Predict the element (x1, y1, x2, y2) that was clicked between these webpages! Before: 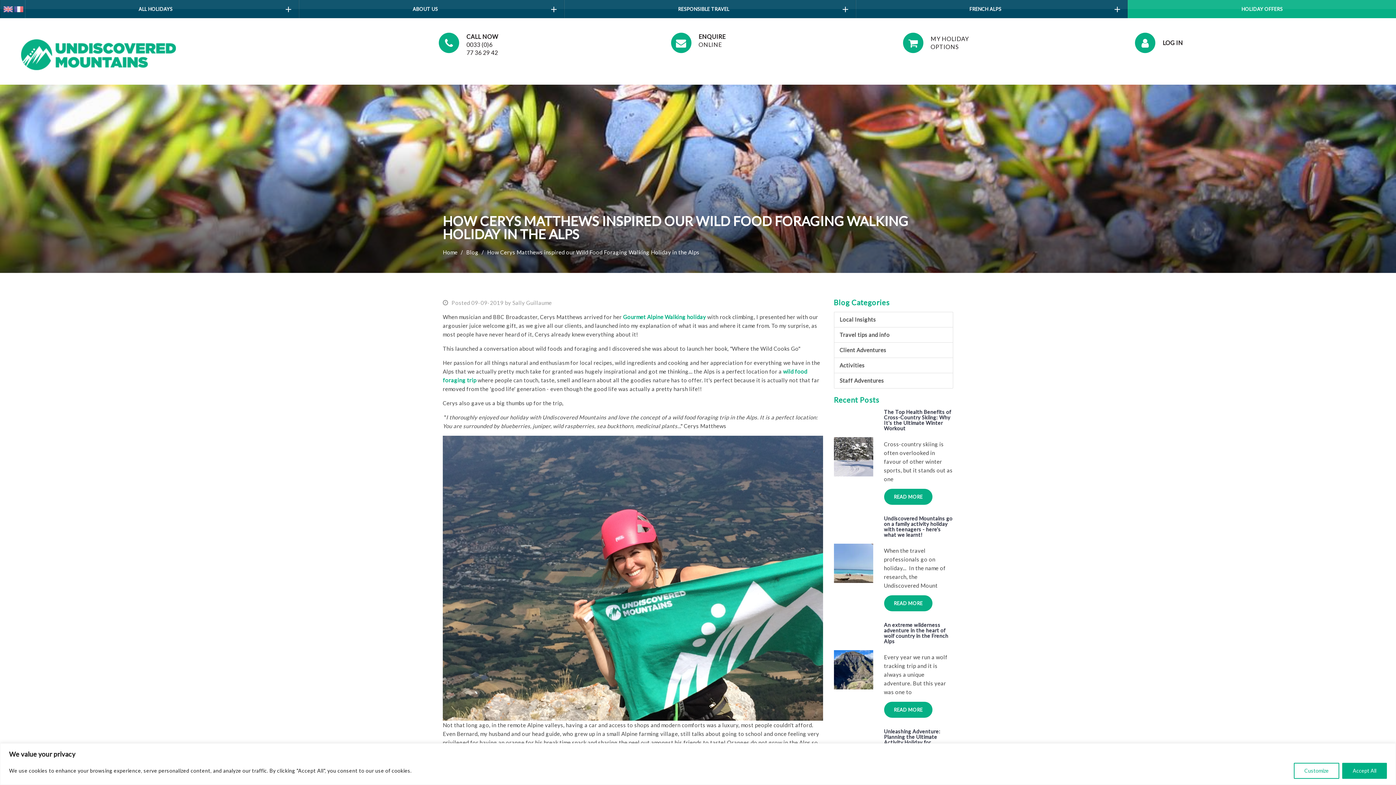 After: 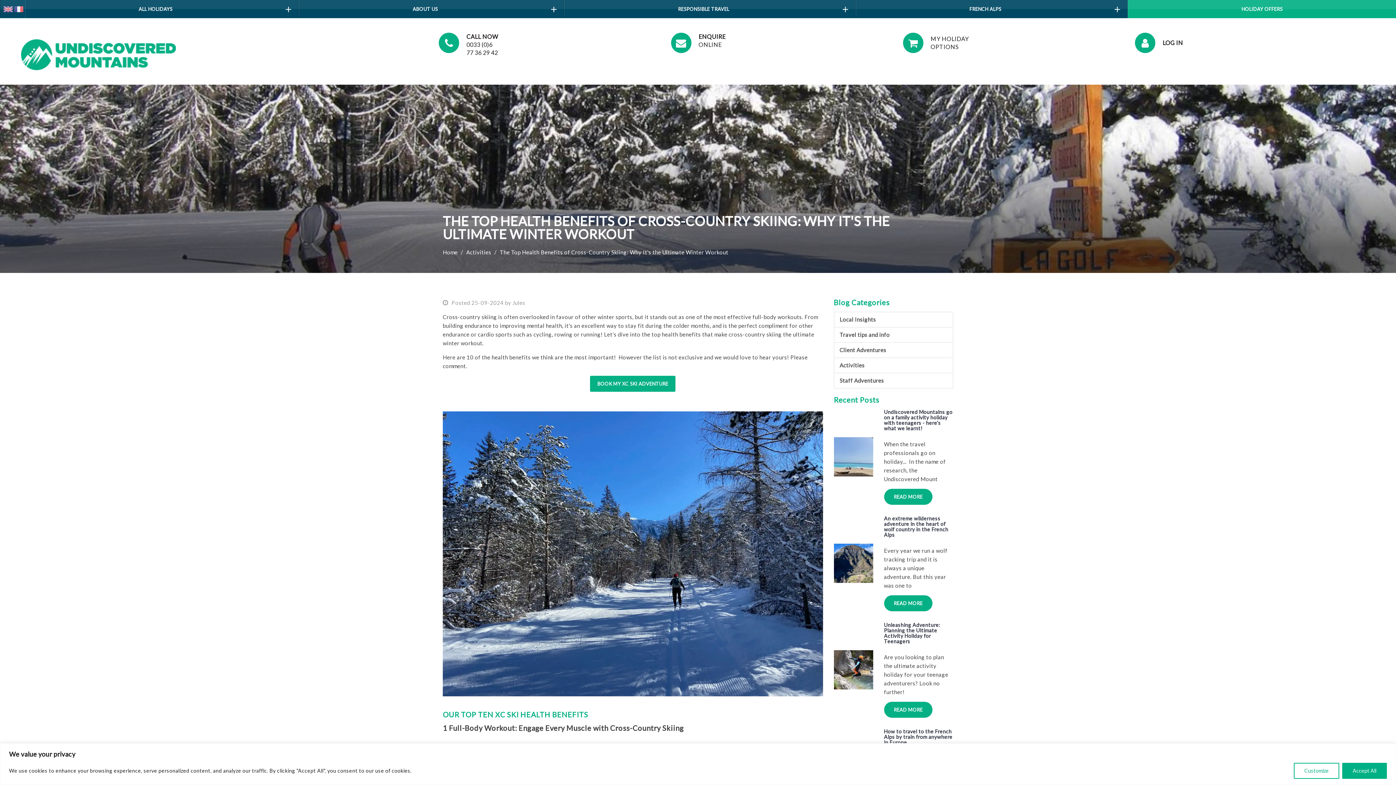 Action: bbox: (884, 409, 951, 431) label: The Top Health Benefits of Cross-Country Skiing: Why It's the Ultimate Winter Workout